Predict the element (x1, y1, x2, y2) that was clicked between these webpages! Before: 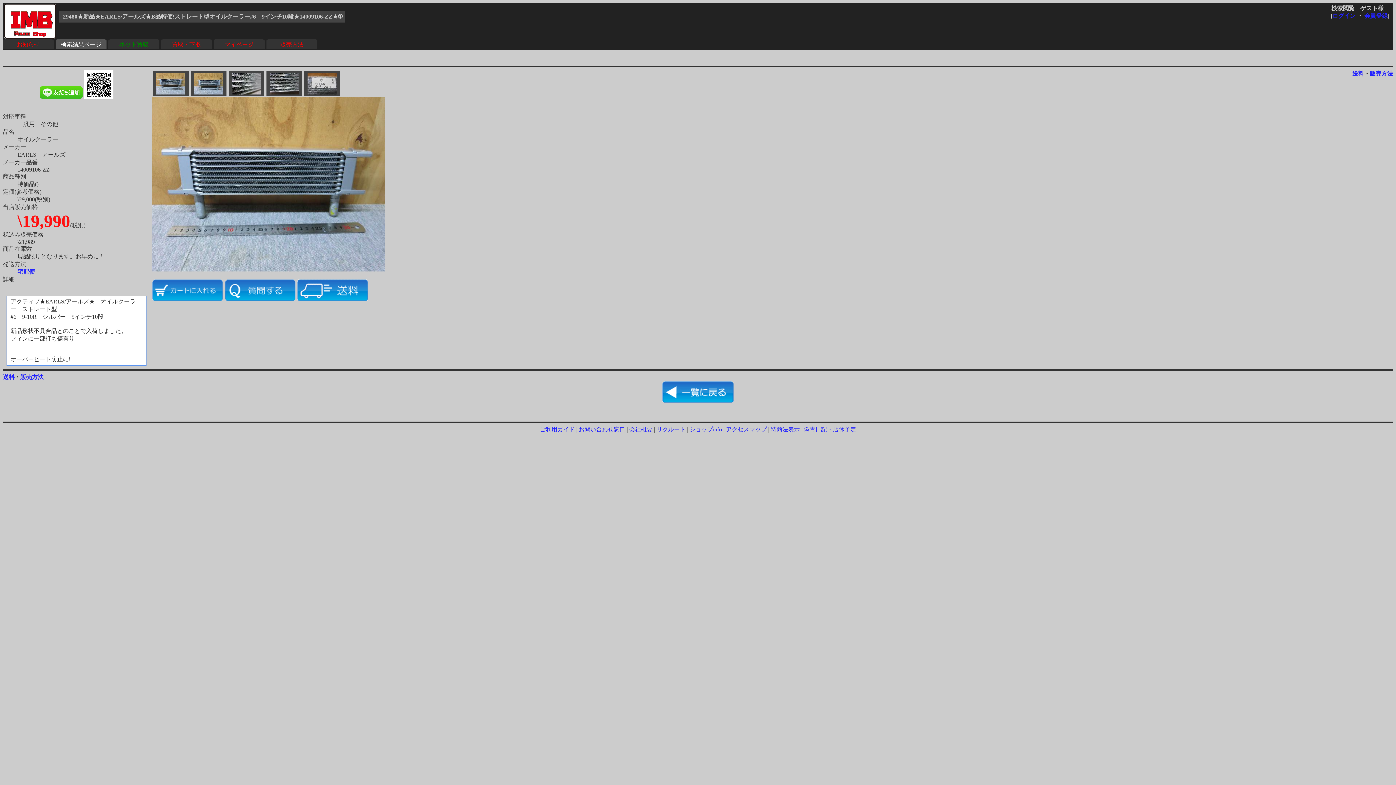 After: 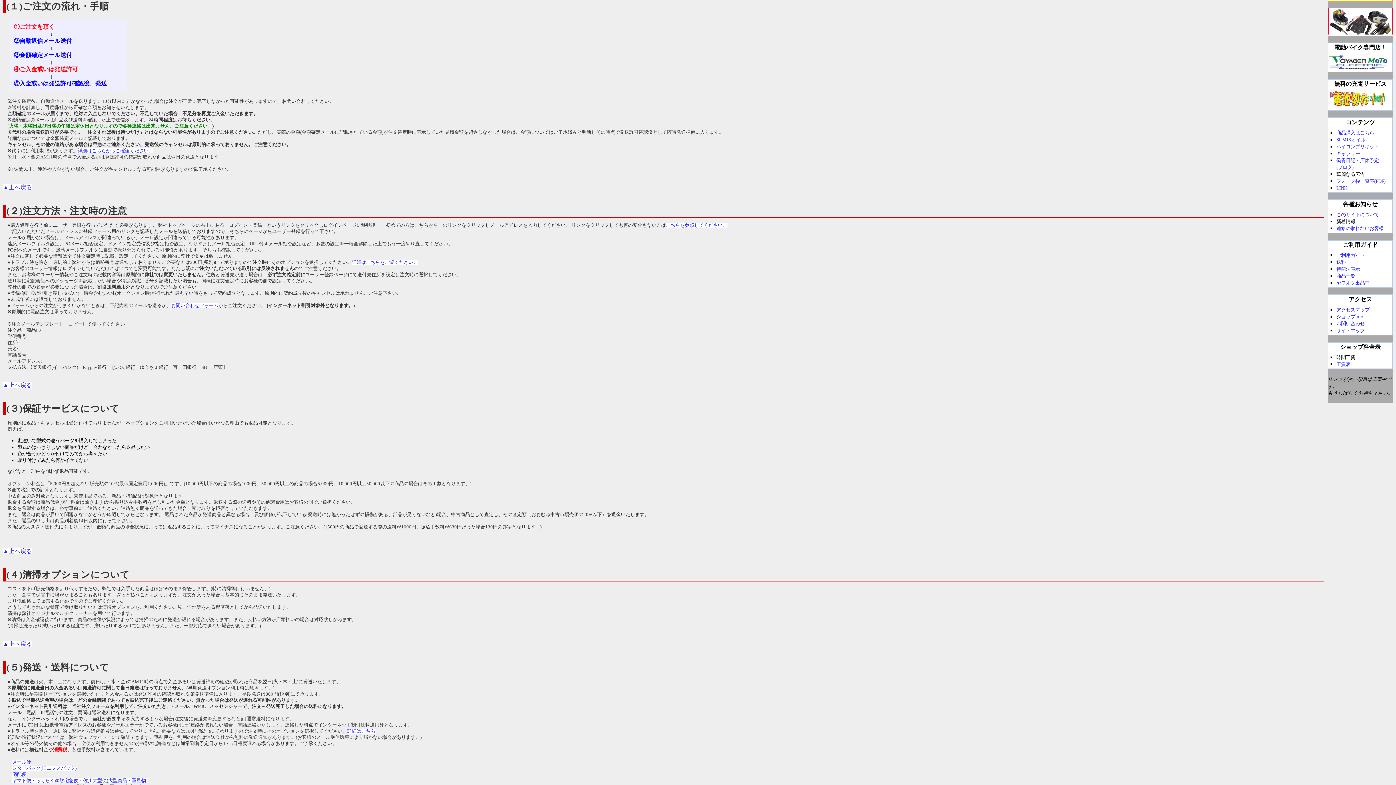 Action: bbox: (266, 41, 317, 48) label: 販売方法